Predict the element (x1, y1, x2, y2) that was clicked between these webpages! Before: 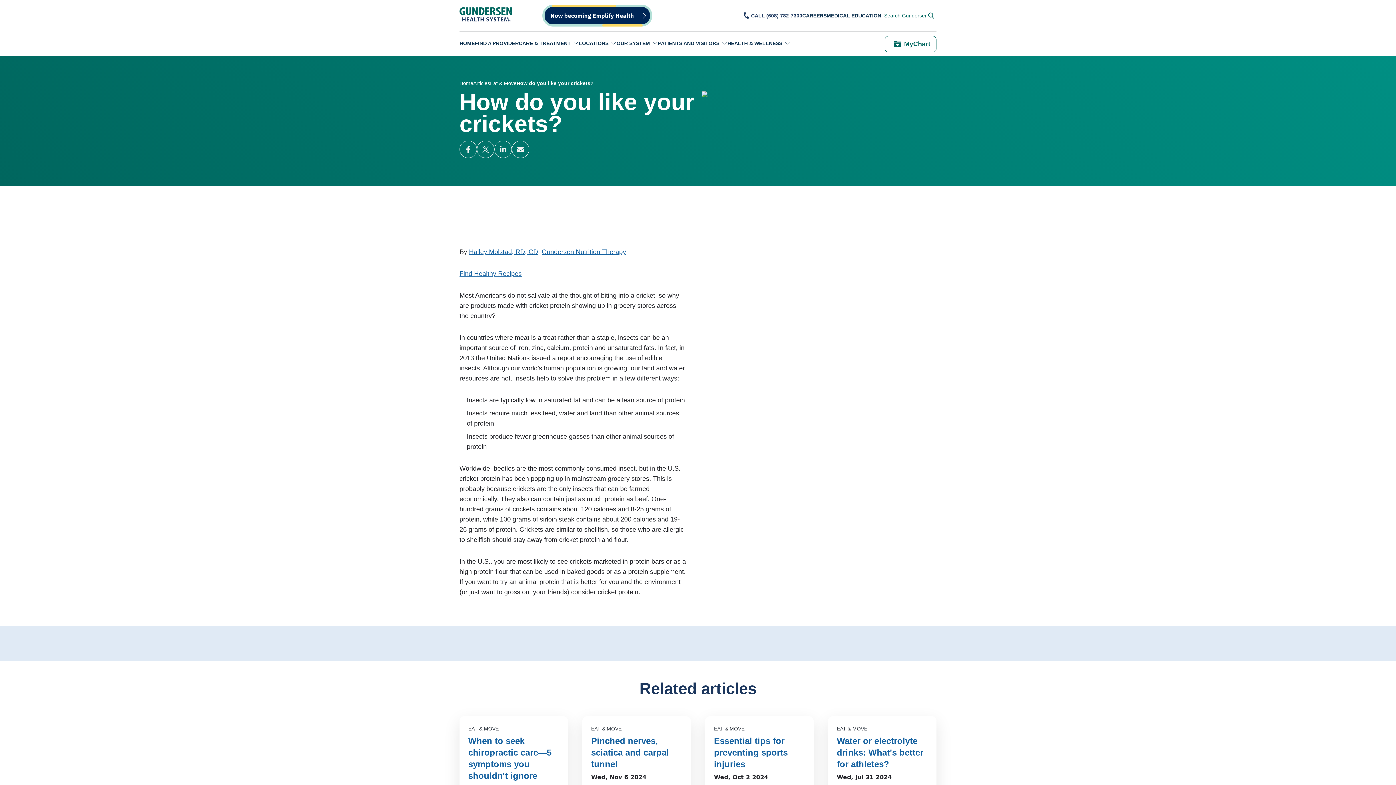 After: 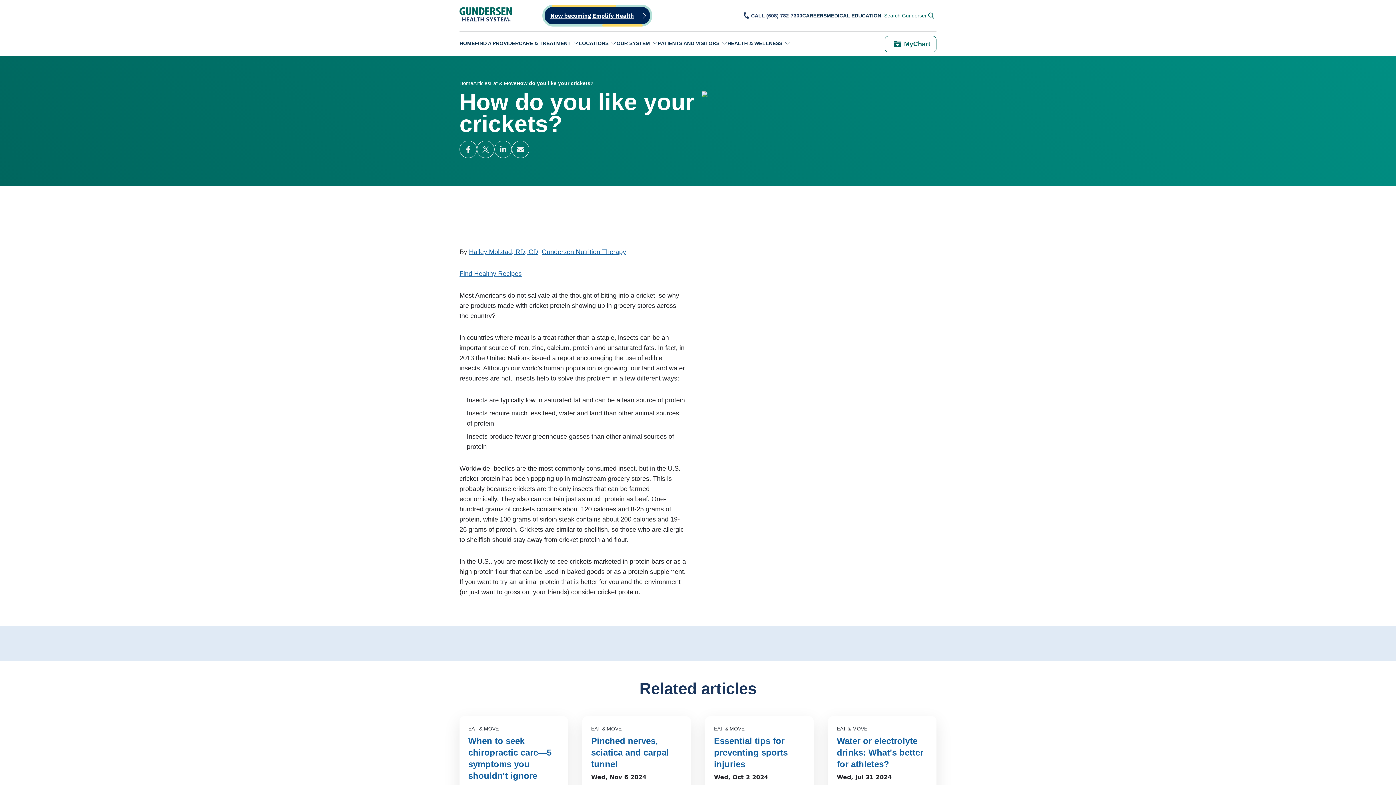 Action: bbox: (550, 11, 634, 20) label: Now becoming Emplify Health